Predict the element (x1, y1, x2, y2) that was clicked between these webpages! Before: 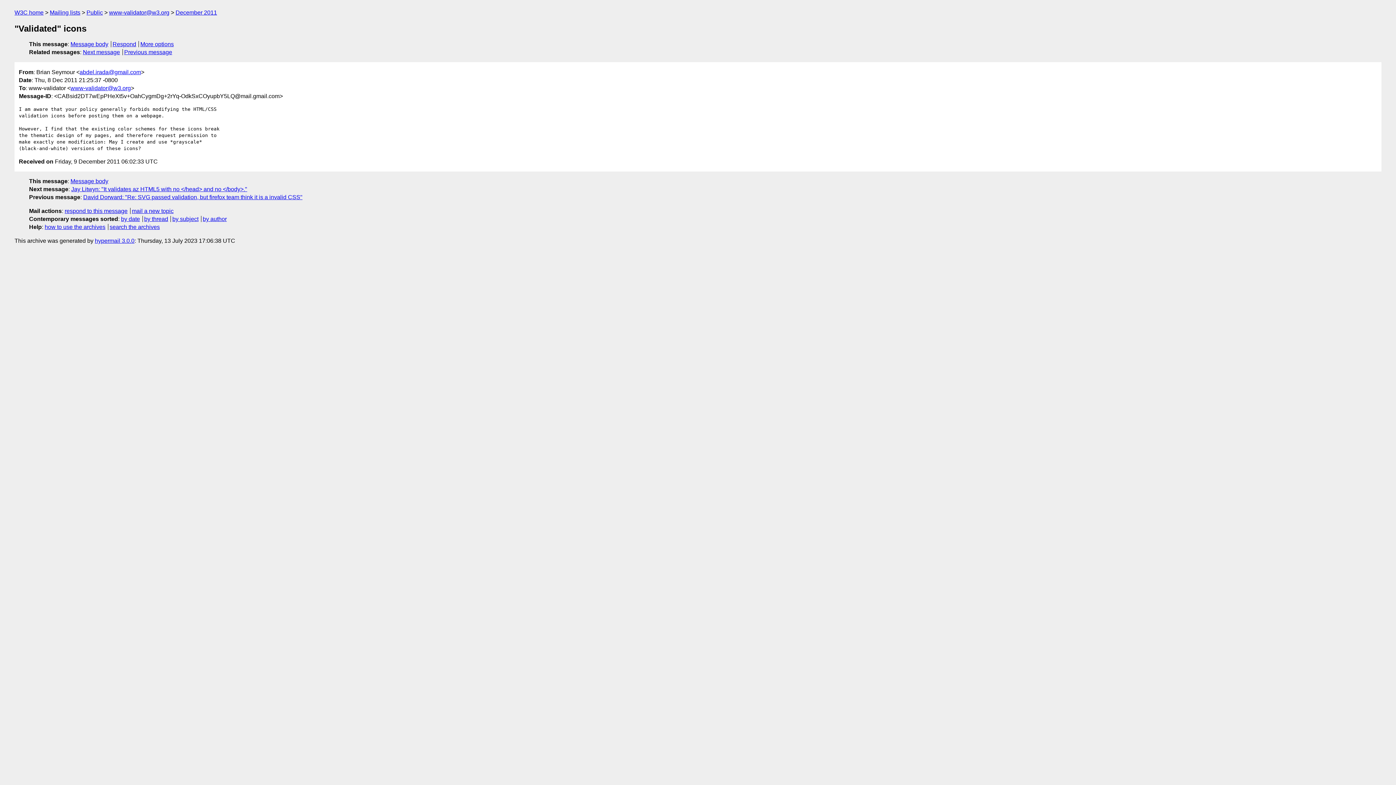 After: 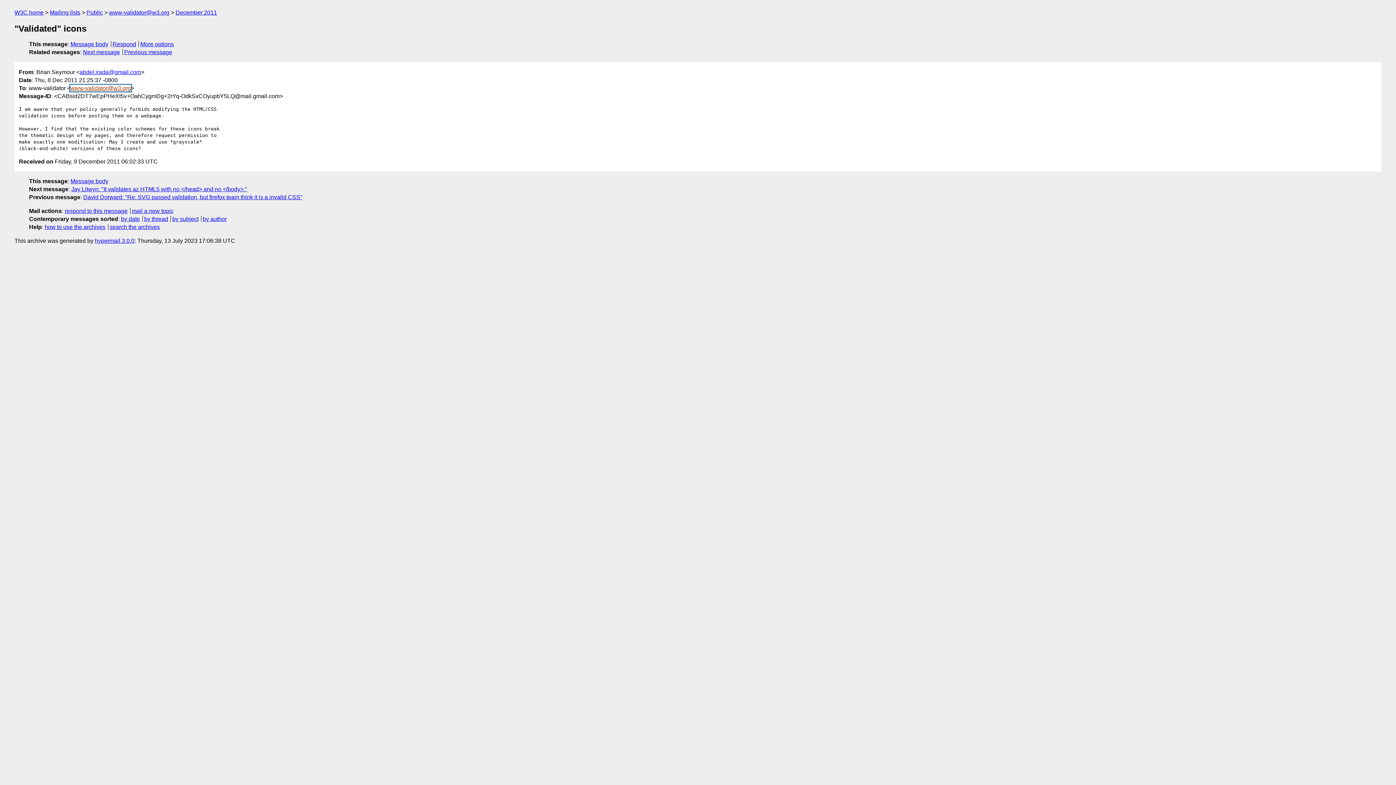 Action: bbox: (70, 84, 130, 91) label: www-validator@w3.org